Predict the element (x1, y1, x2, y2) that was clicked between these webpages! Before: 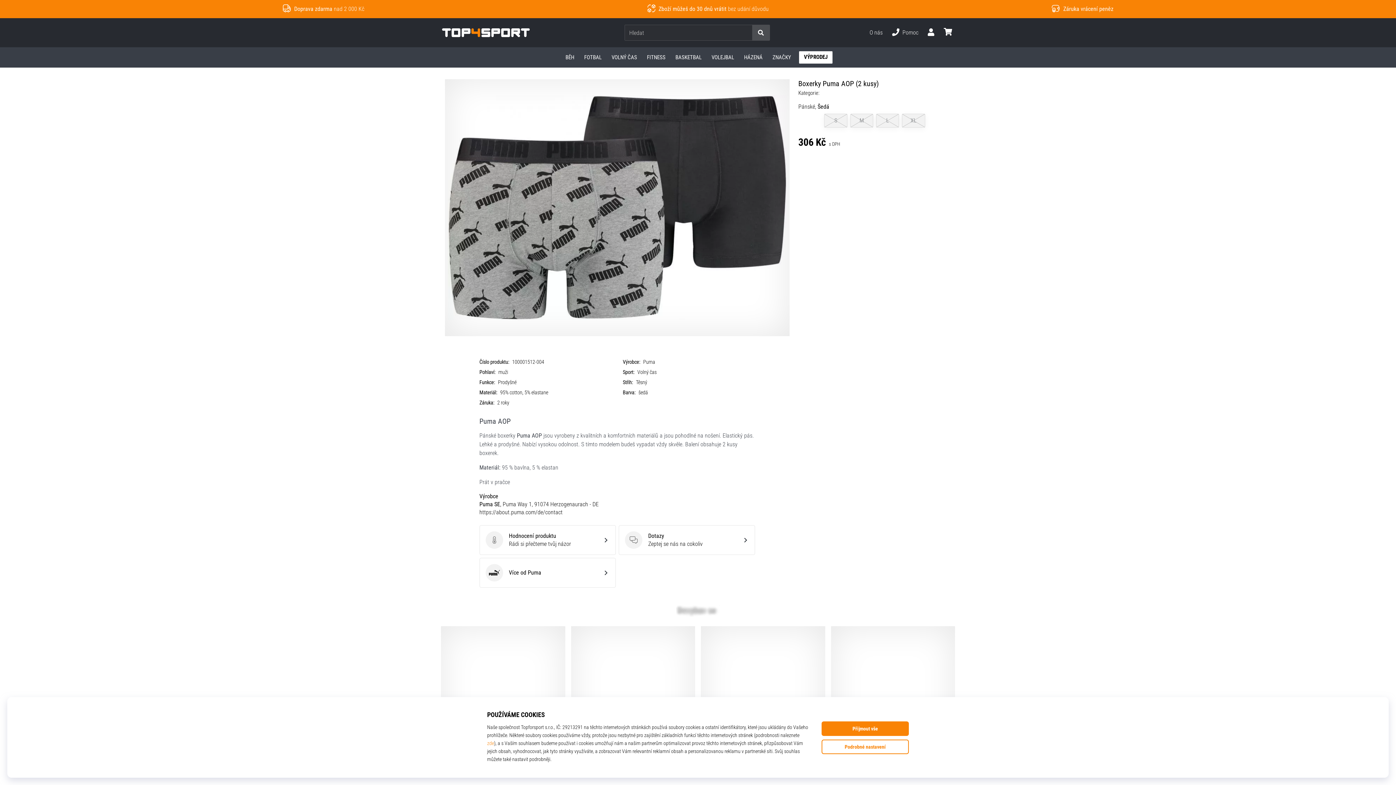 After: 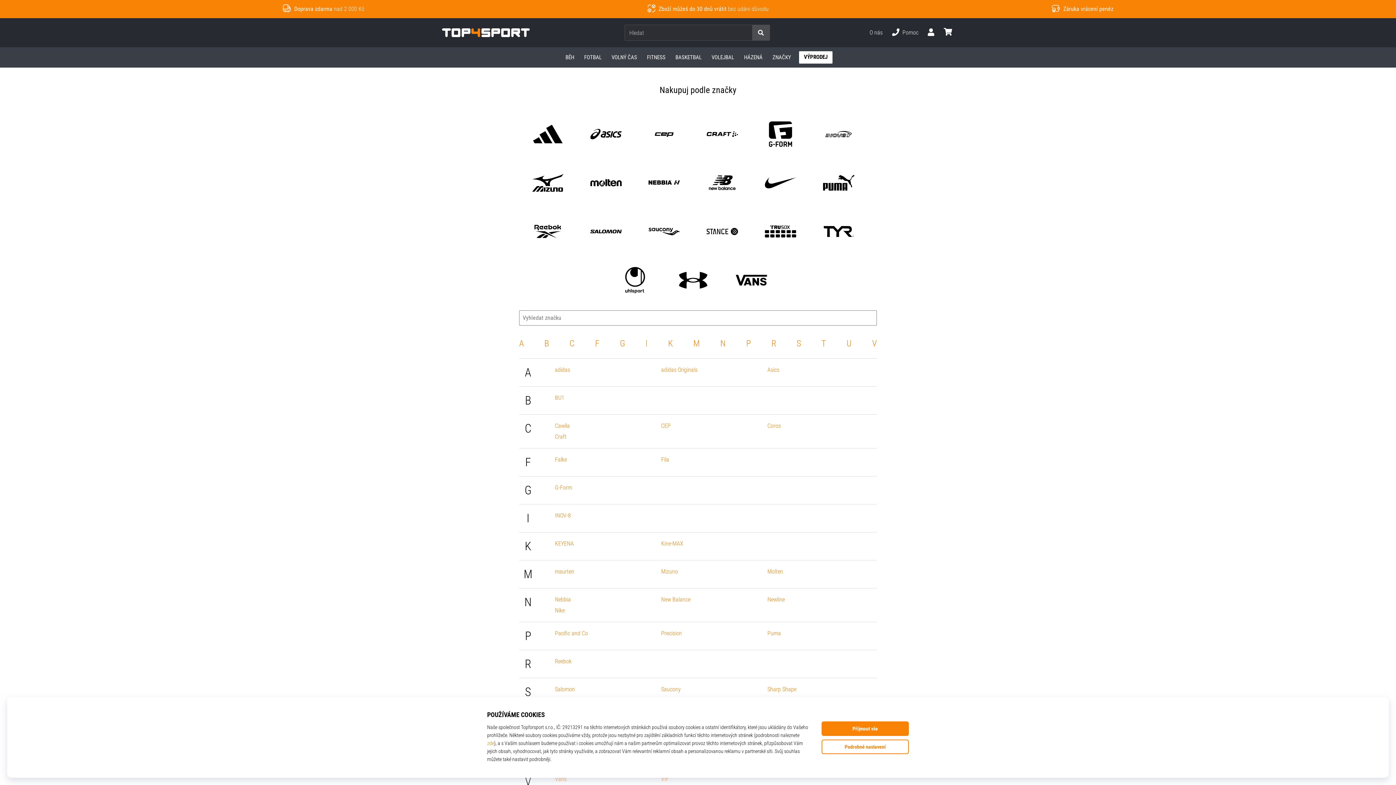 Action: label: ZNAČKY bbox: (767, 47, 796, 67)